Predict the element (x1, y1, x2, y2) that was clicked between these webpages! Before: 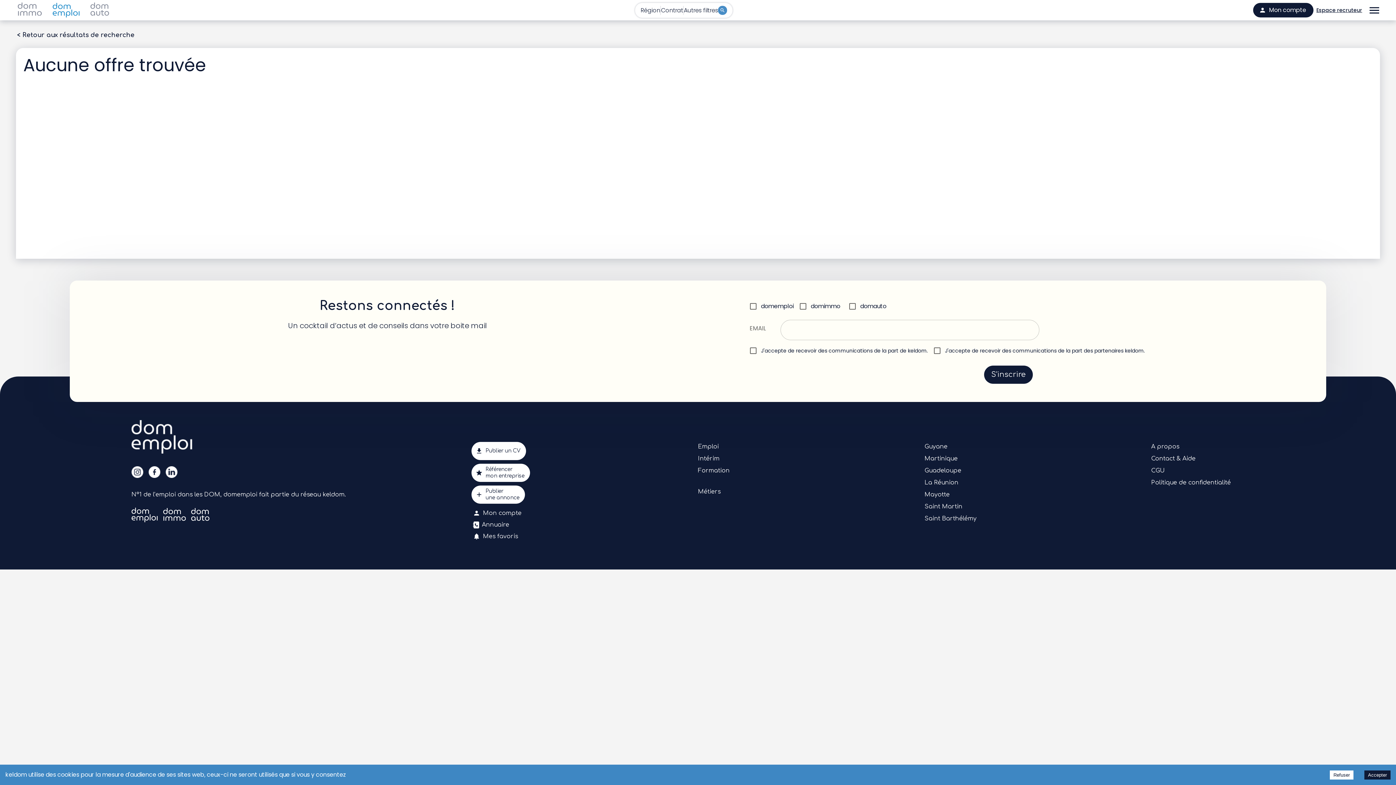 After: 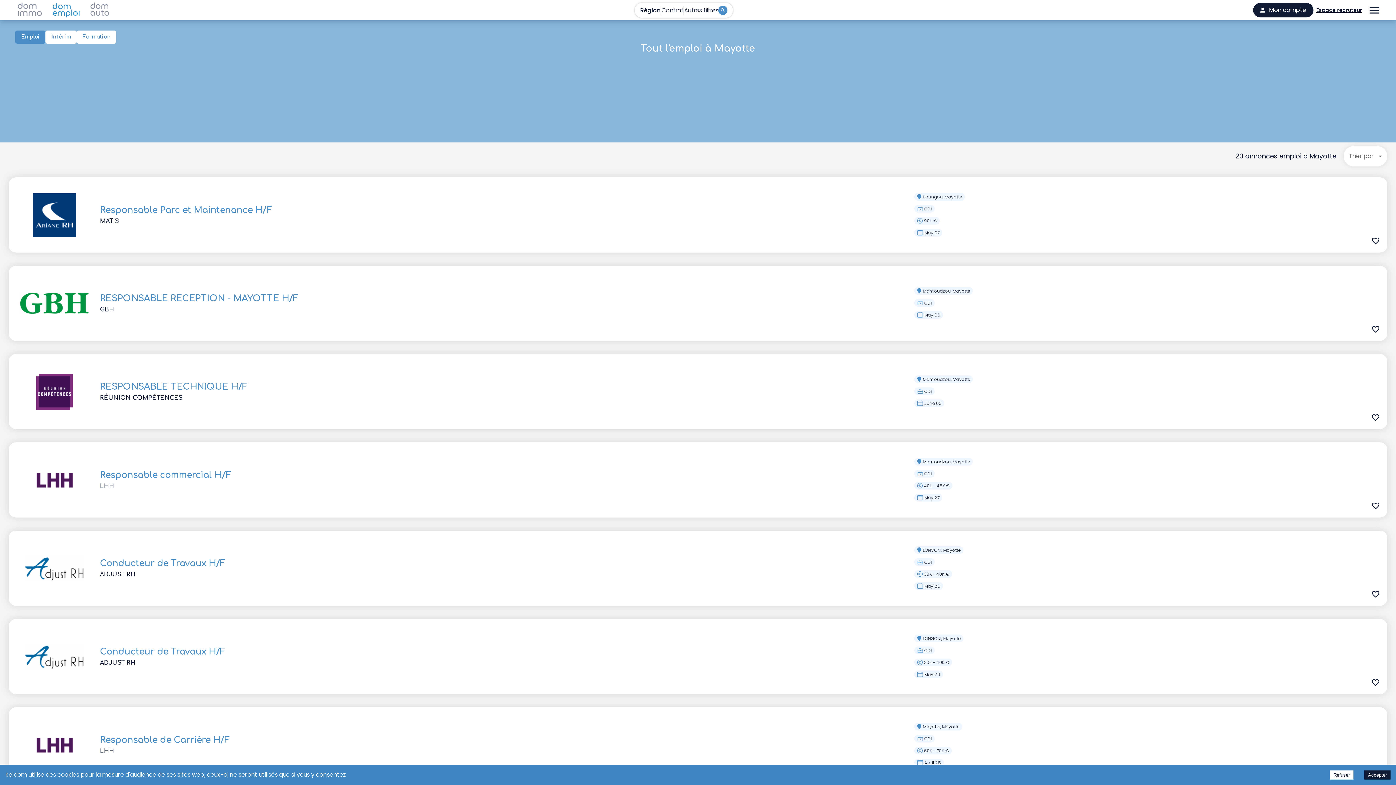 Action: label: Mayotte bbox: (924, 491, 949, 498)